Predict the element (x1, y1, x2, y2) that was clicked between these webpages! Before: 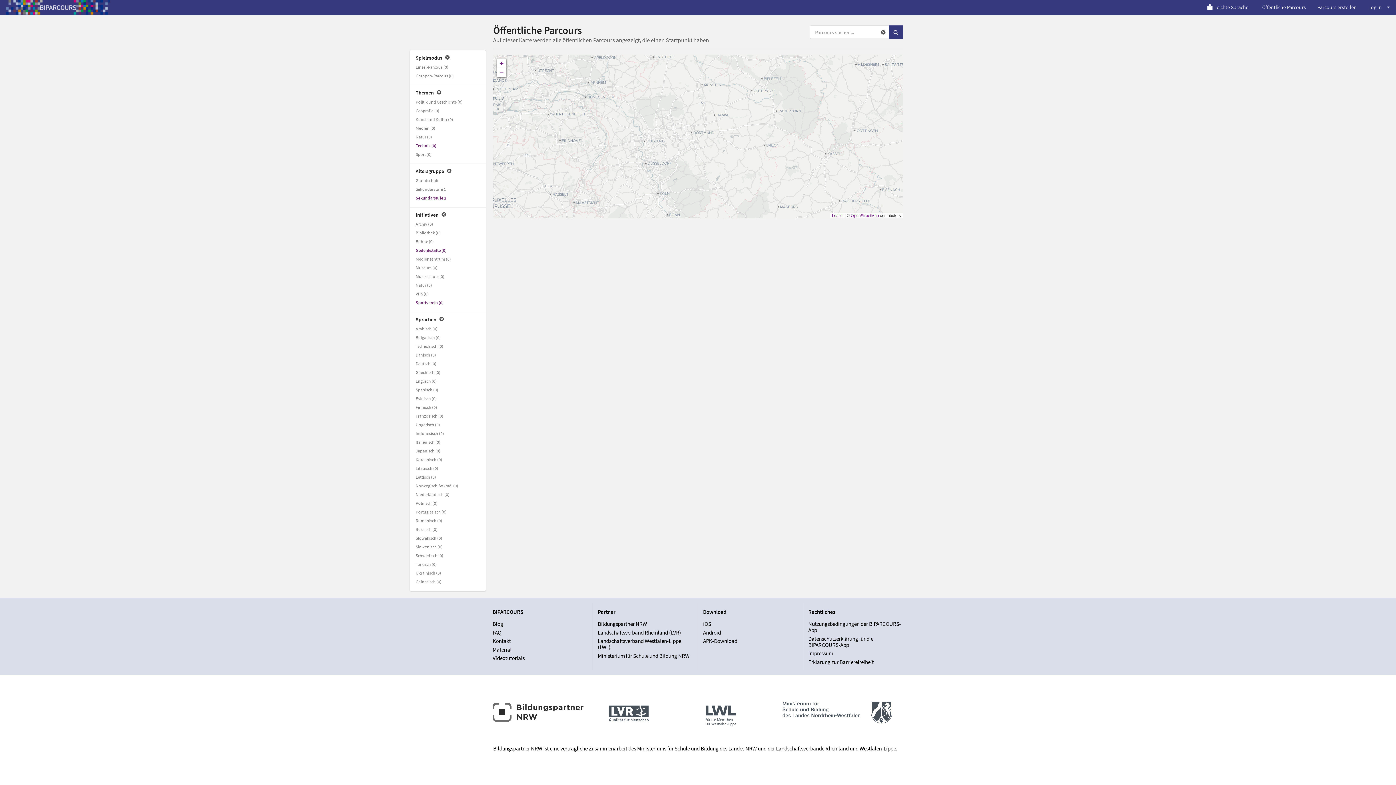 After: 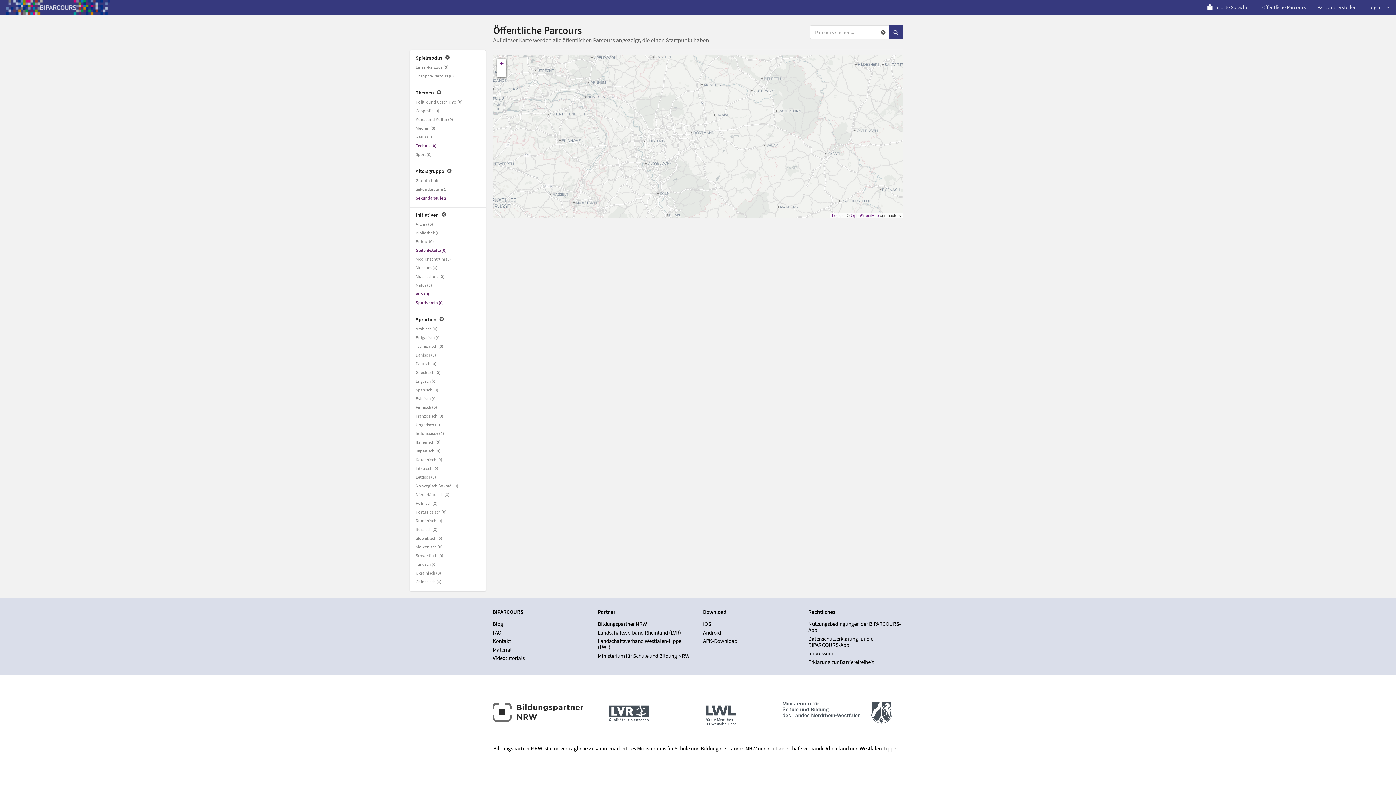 Action: bbox: (410, 289, 485, 298) label: VHS (0)